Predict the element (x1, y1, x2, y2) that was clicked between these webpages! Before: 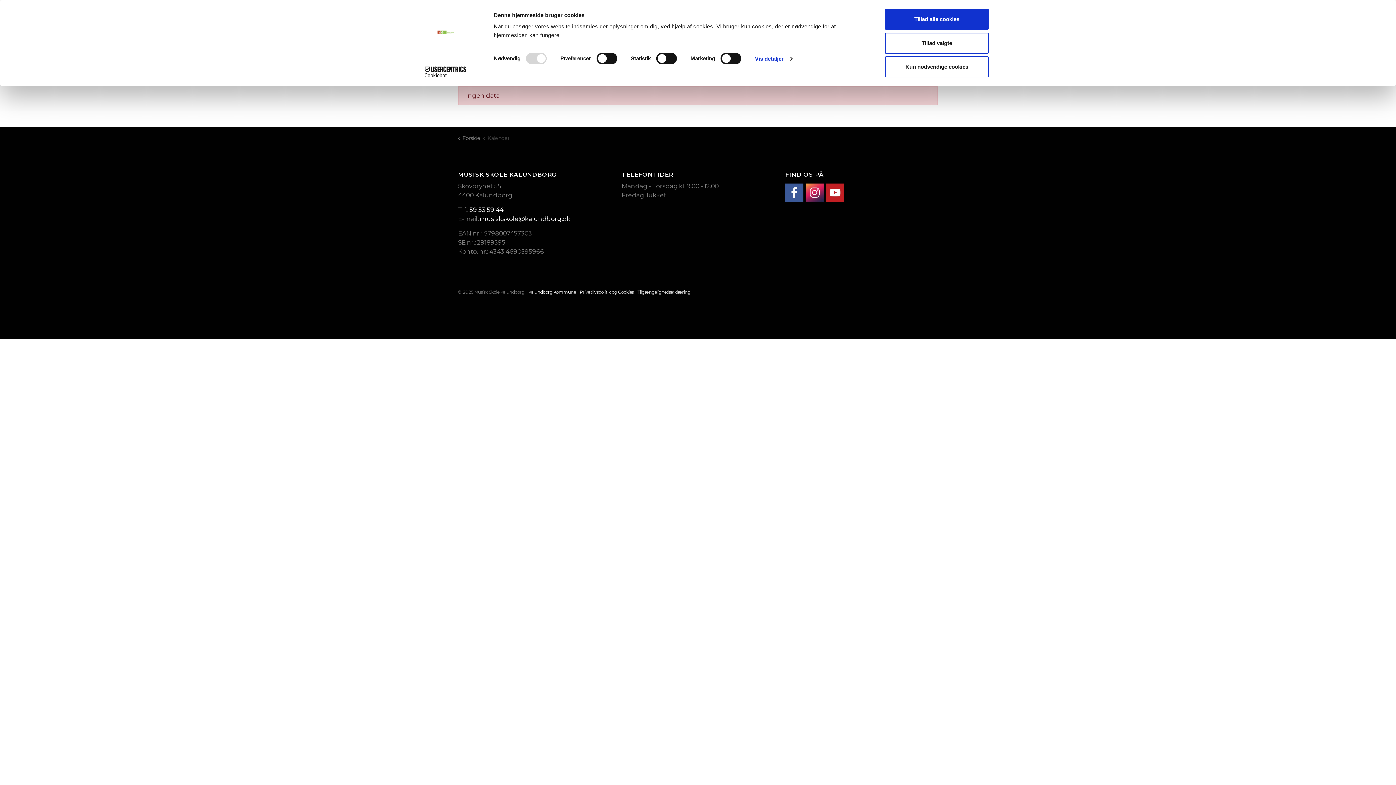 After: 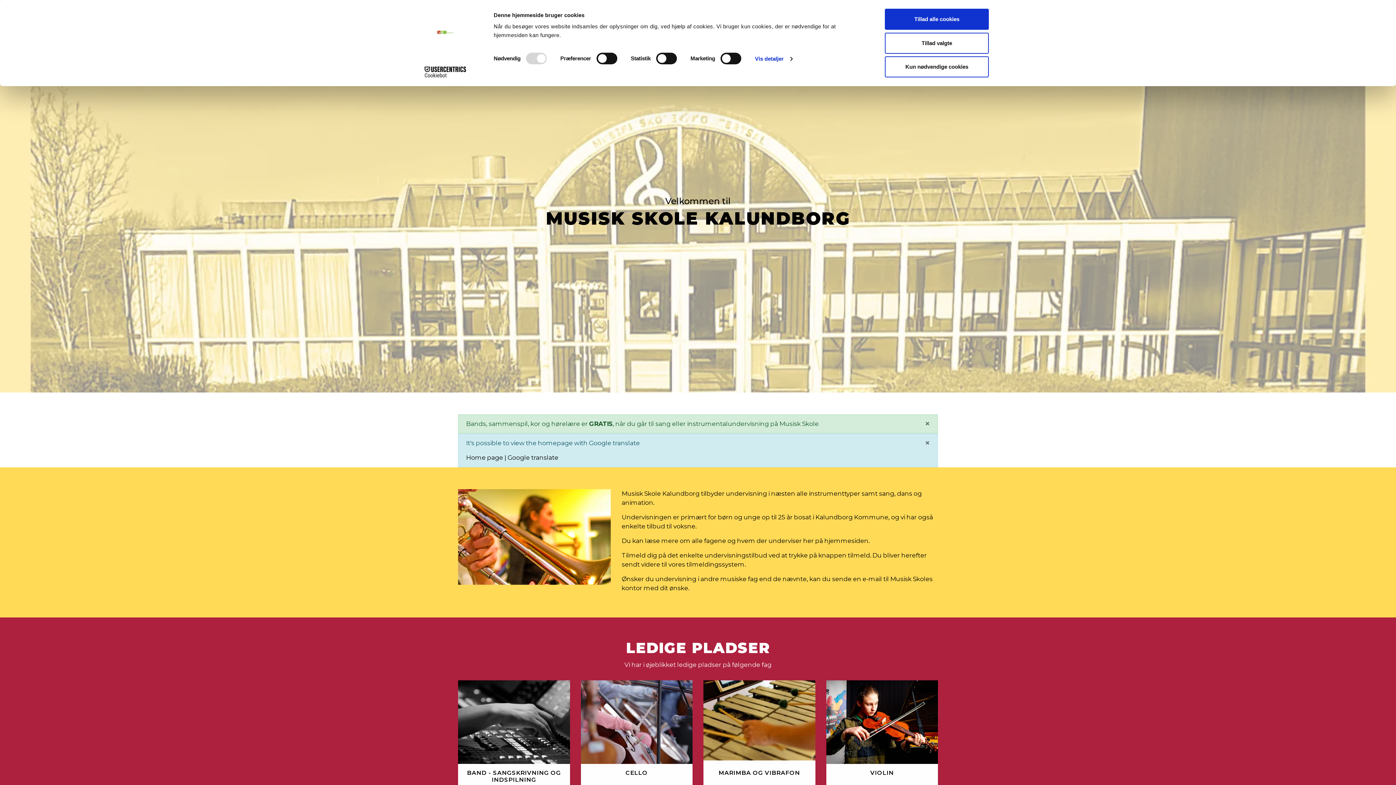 Action: label: Forside bbox: (458, 132, 480, 144)